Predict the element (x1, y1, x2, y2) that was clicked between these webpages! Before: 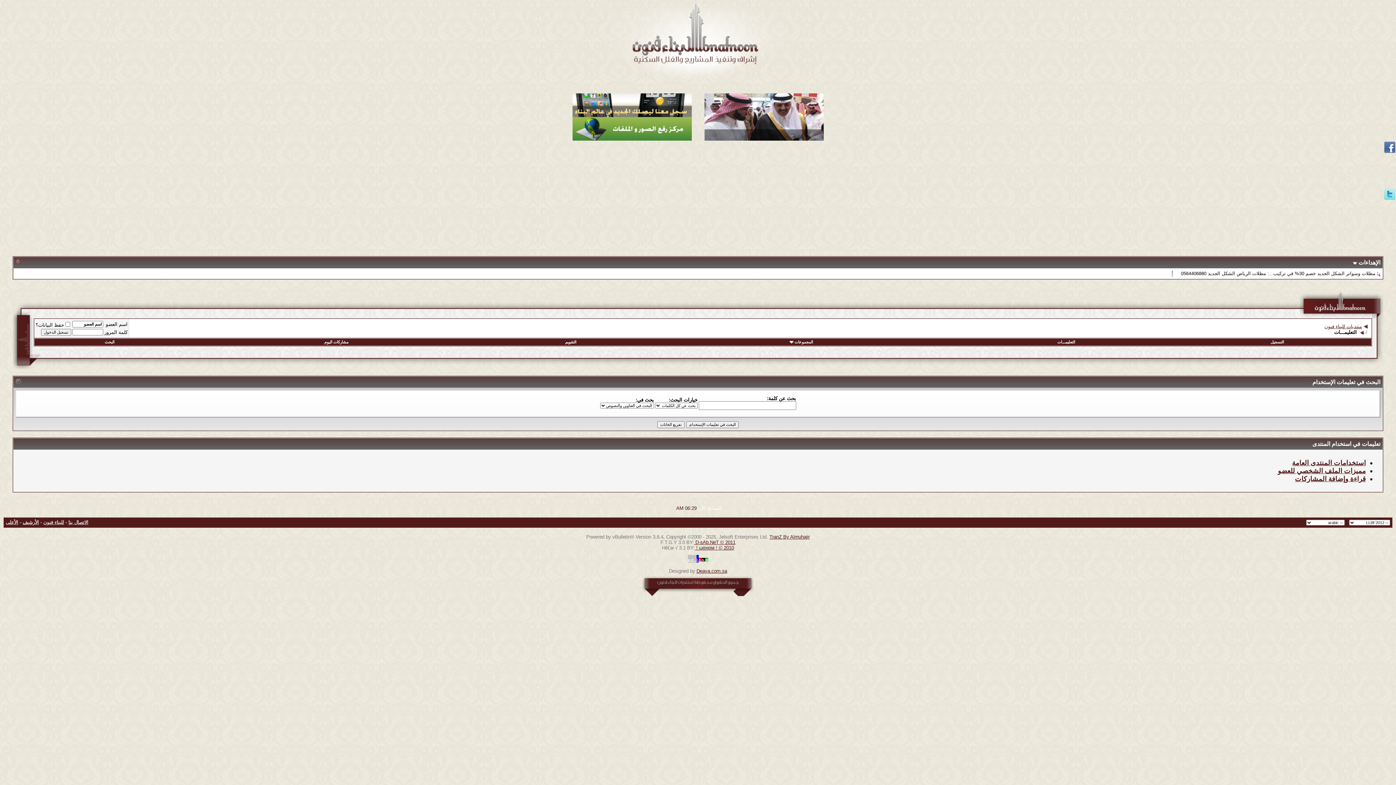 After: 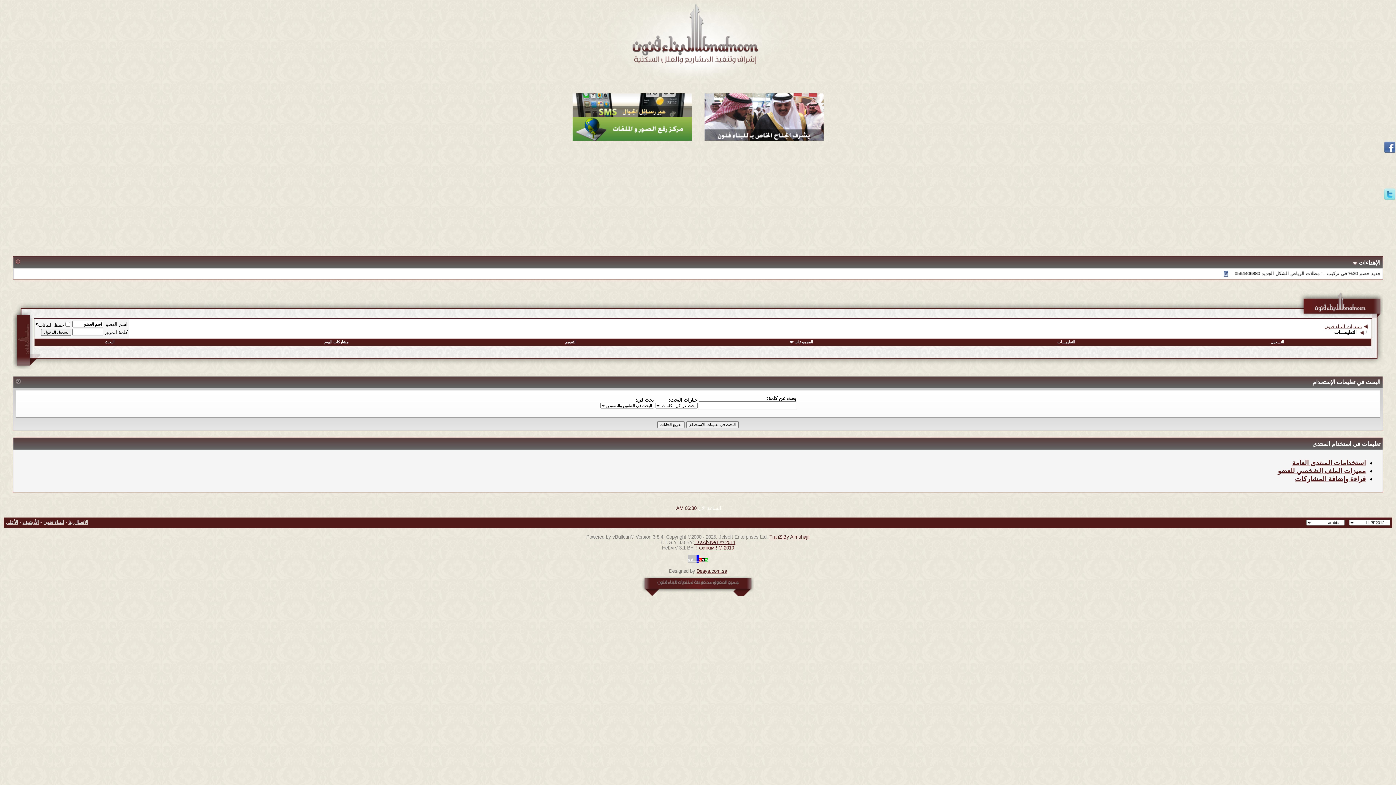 Action: bbox: (1358, 329, 1369, 335)